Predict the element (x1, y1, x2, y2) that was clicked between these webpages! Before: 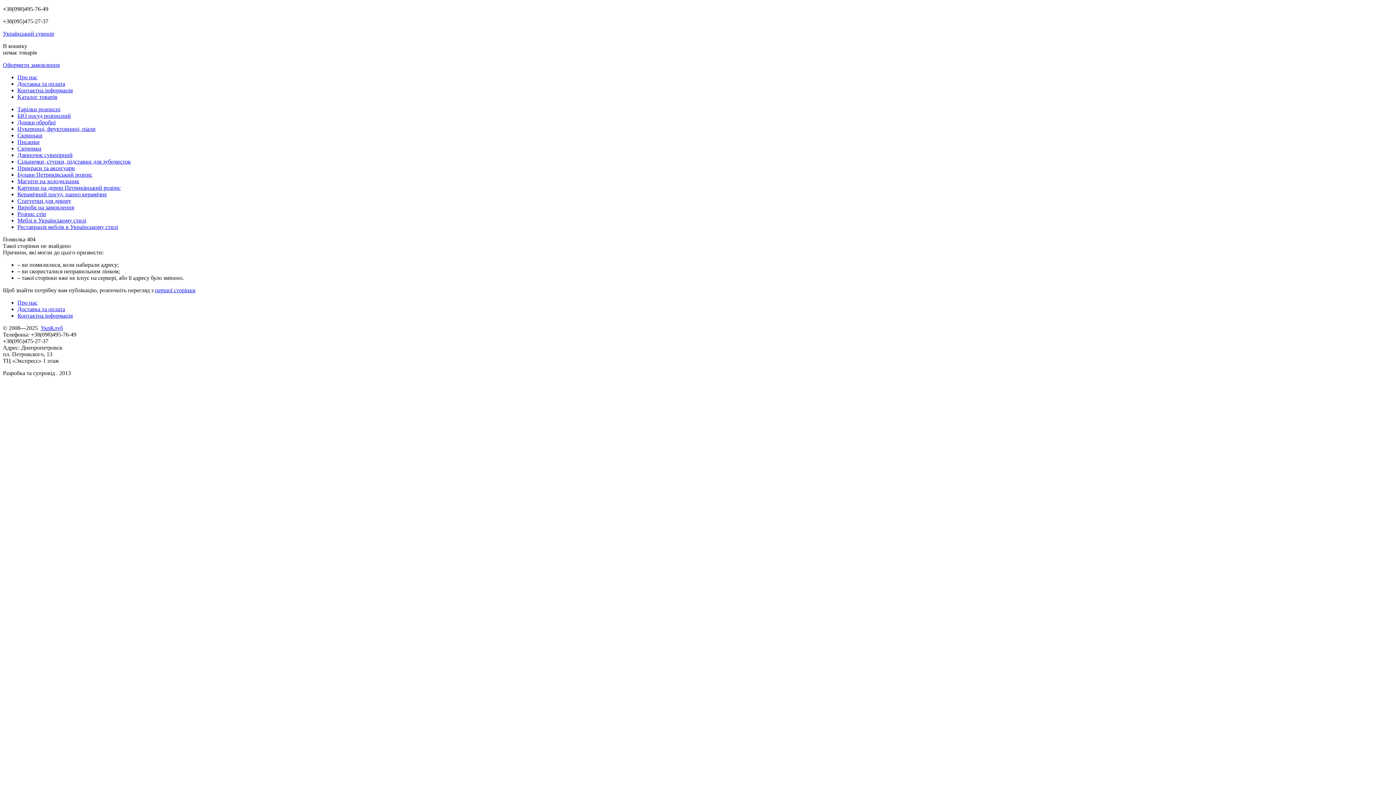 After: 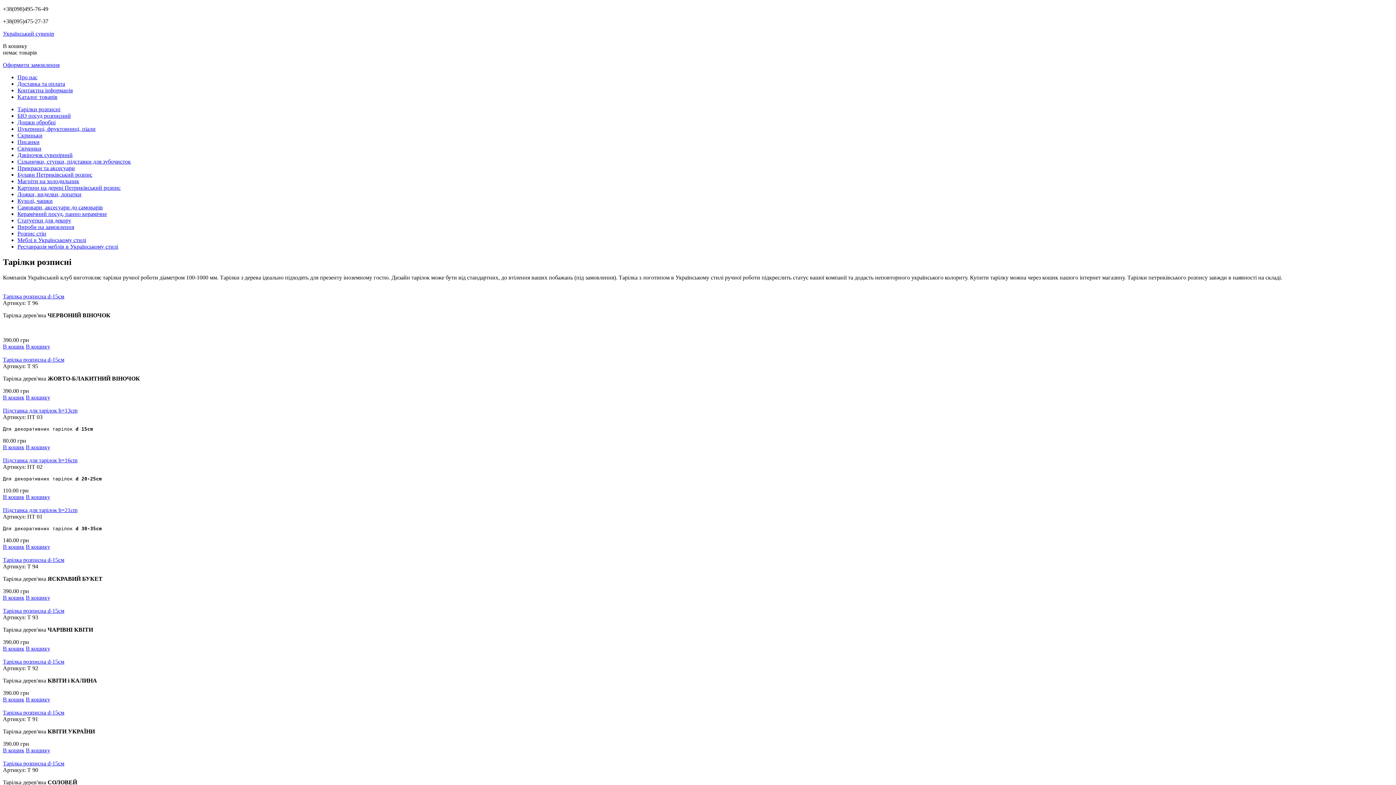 Action: label: Тарілки розписні bbox: (17, 106, 60, 112)